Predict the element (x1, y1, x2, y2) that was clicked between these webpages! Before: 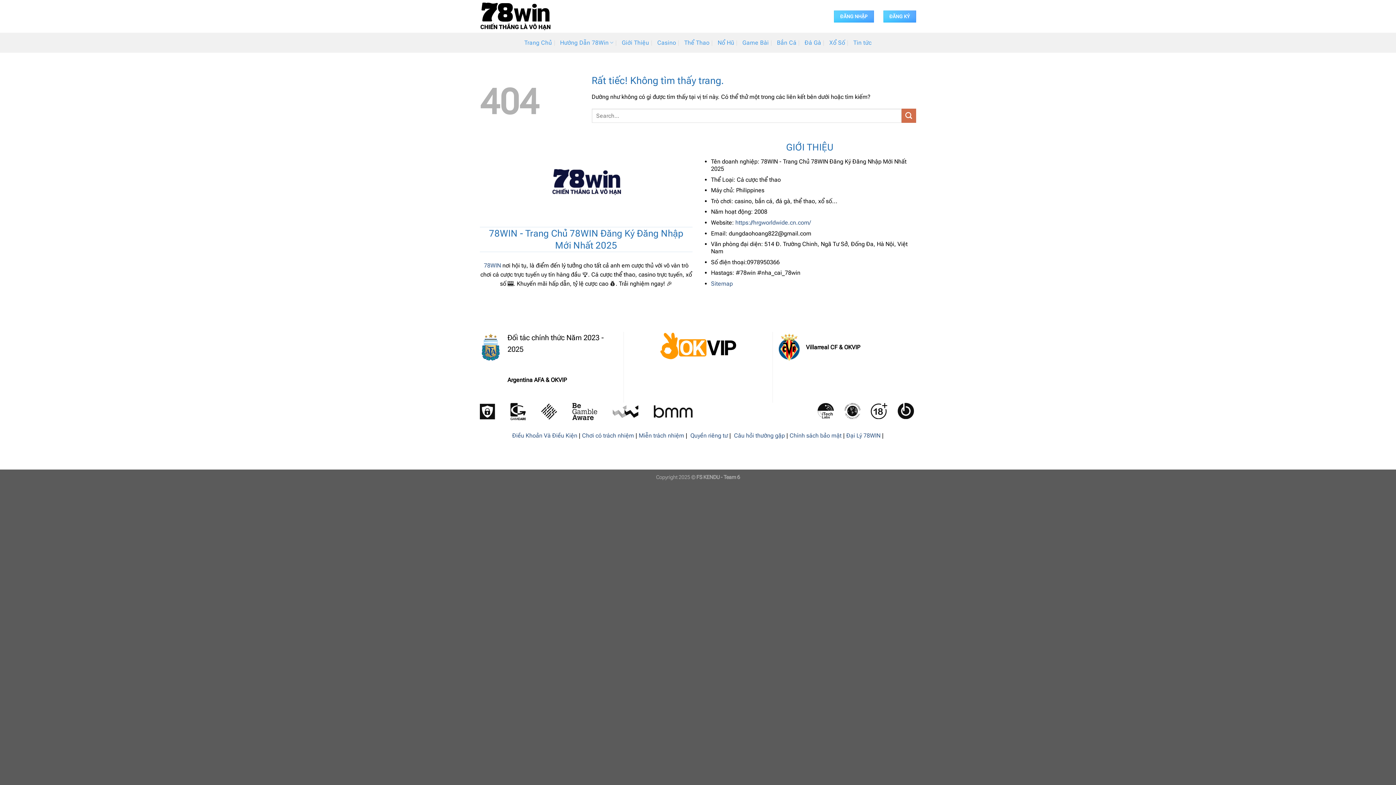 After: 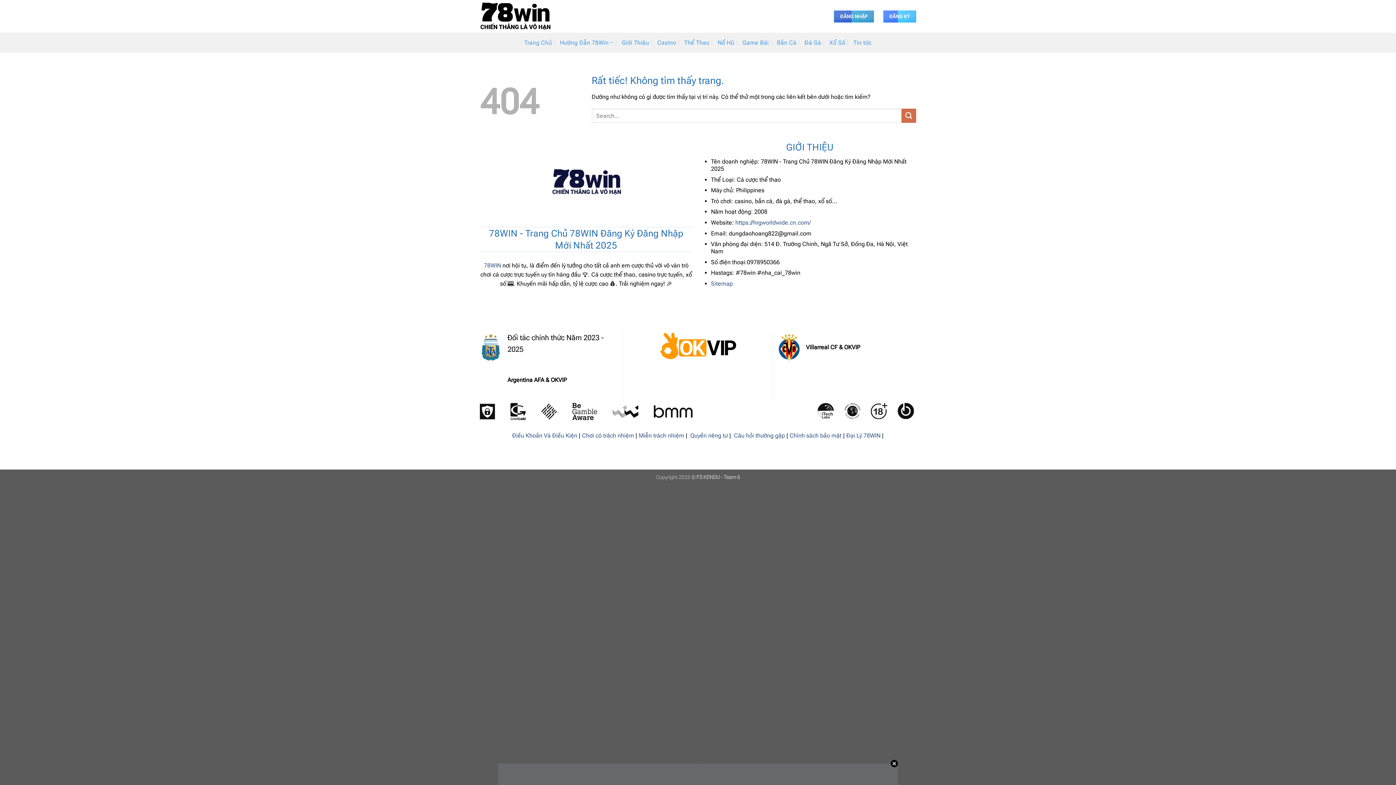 Action: bbox: (834, 10, 874, 22) label: ĐĂNG NHẬP